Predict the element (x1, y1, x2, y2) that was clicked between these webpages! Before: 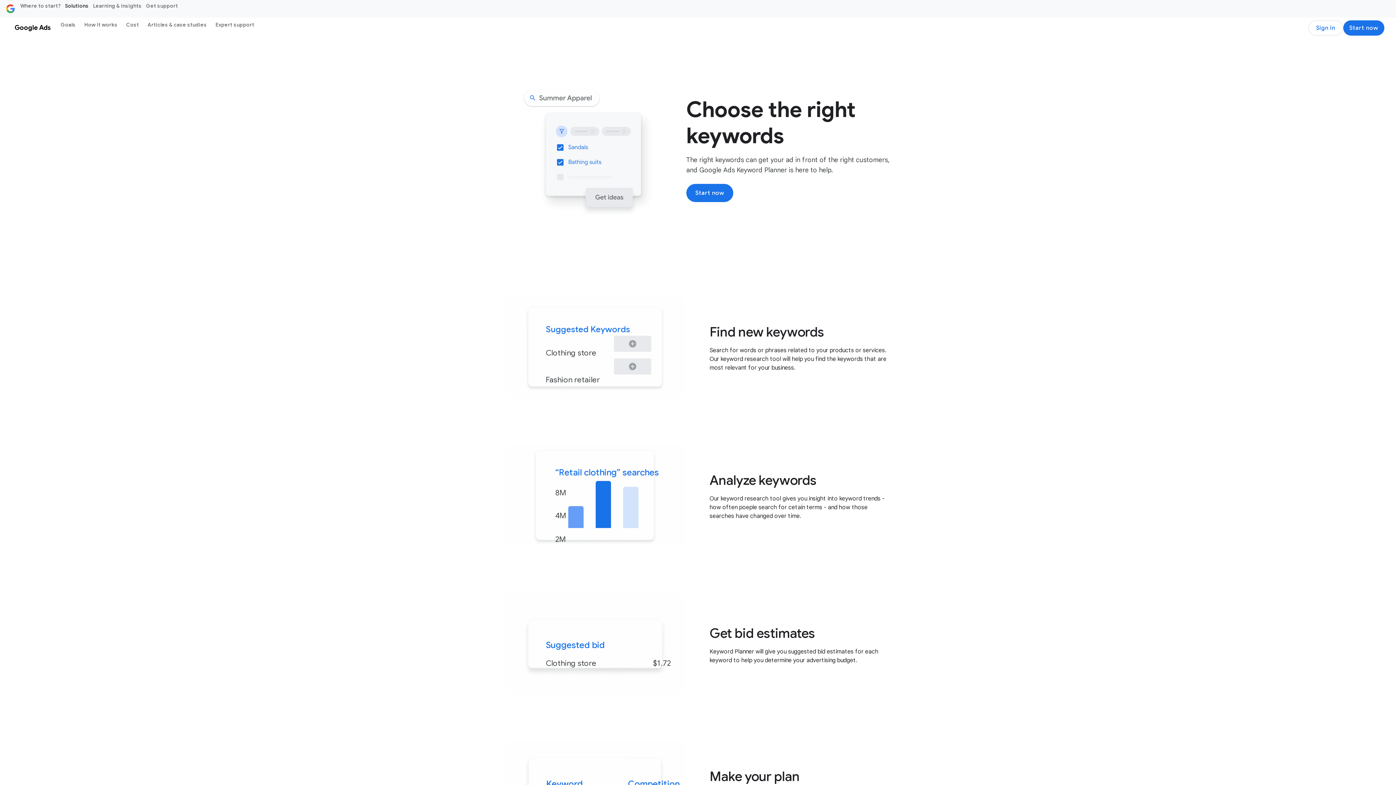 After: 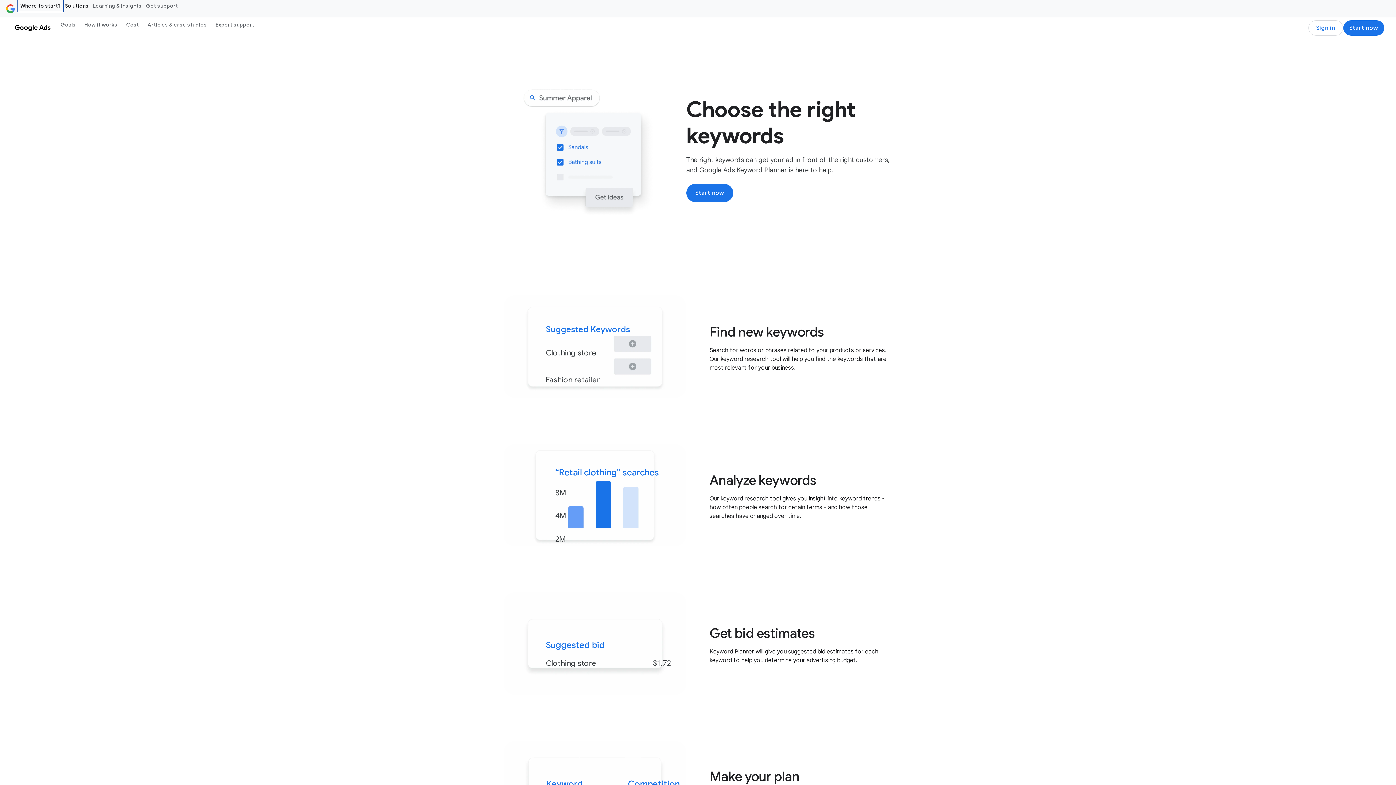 Action: bbox: (18, 0, 62, 11) label: Where to start?